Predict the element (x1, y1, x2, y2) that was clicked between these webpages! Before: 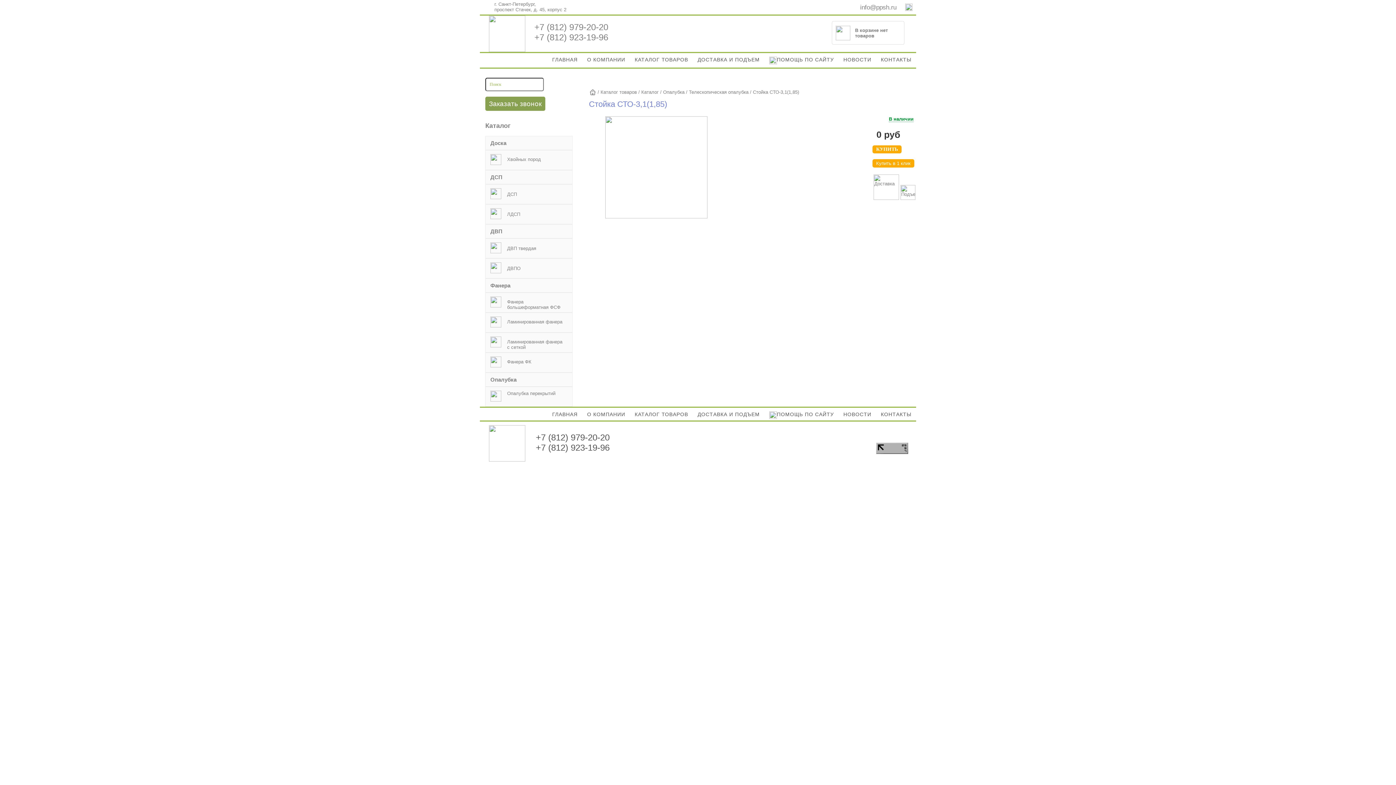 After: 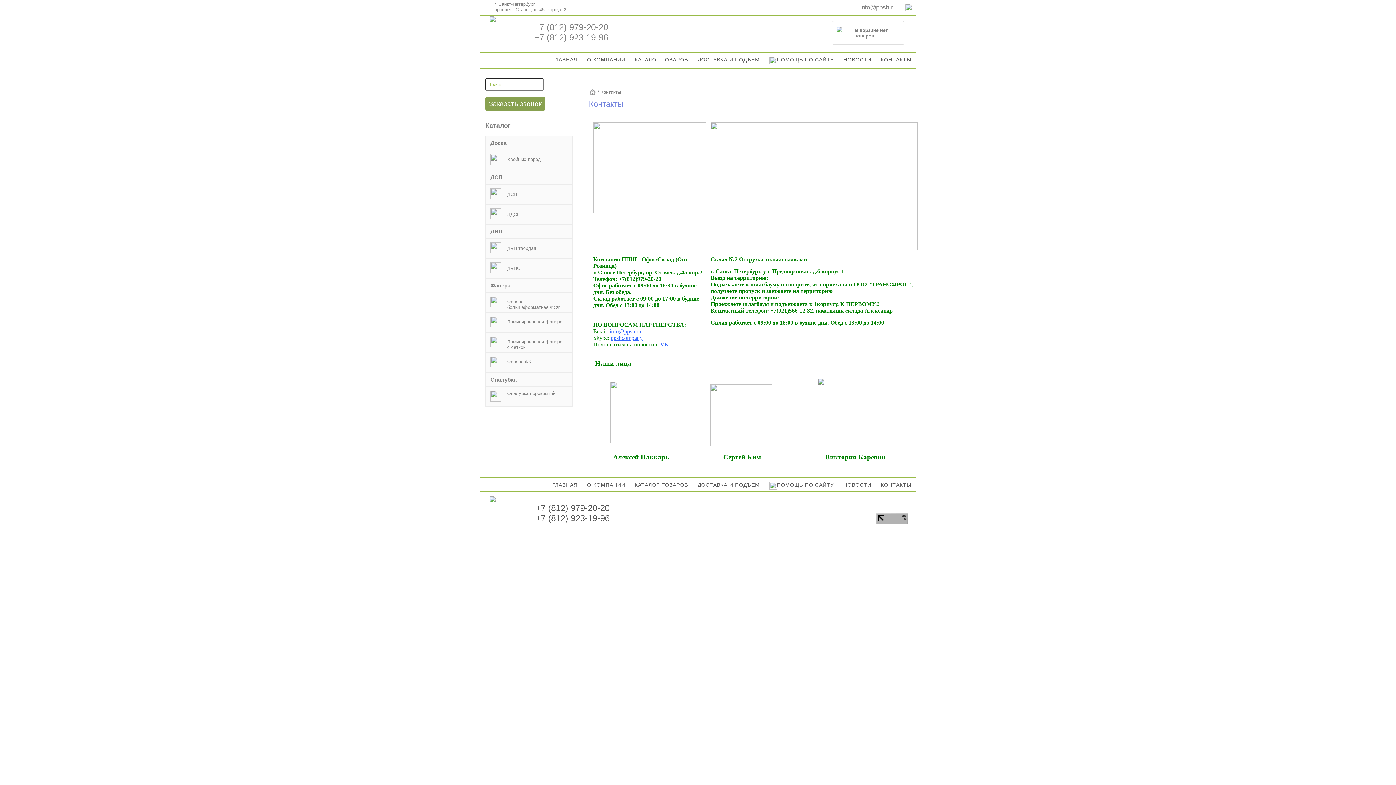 Action: label: КОНТАКТЫ bbox: (881, 56, 911, 65)